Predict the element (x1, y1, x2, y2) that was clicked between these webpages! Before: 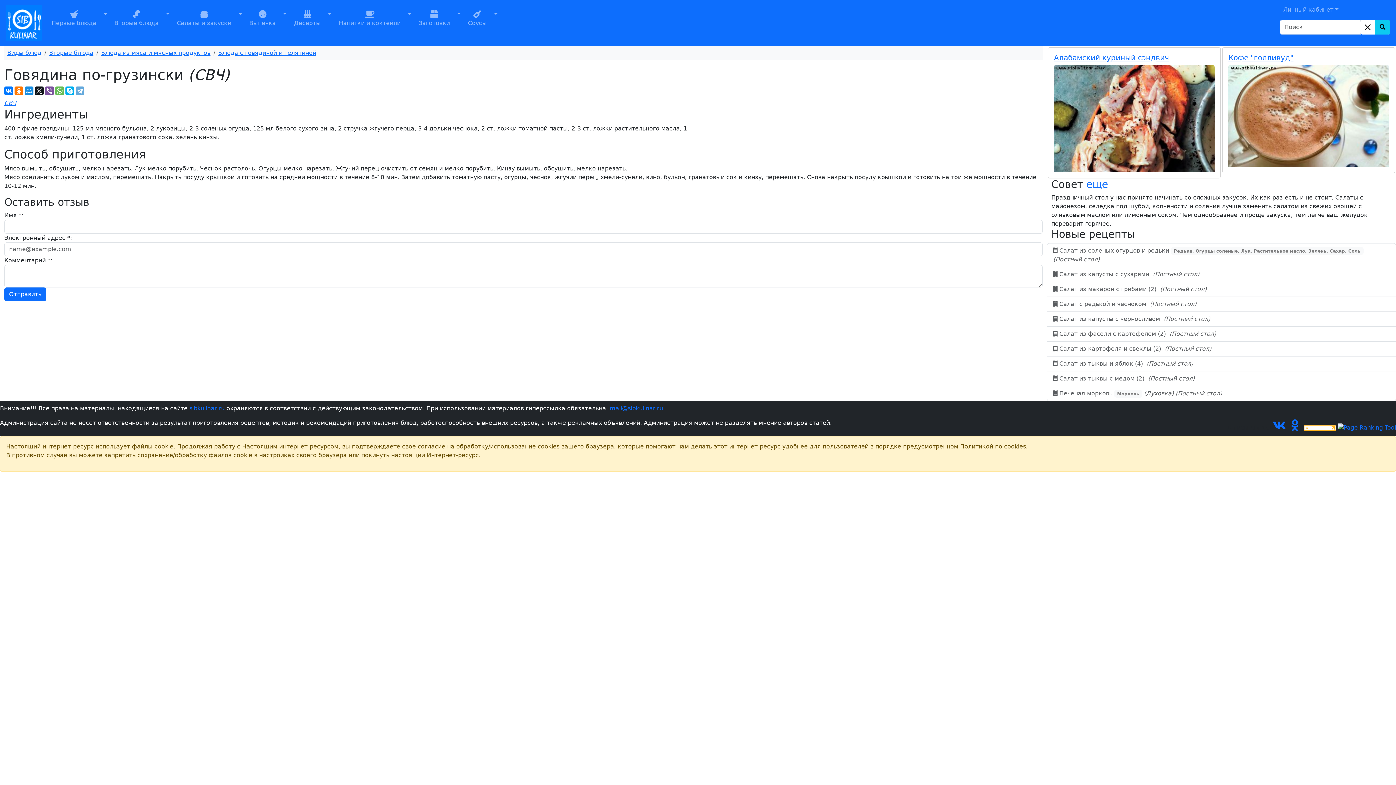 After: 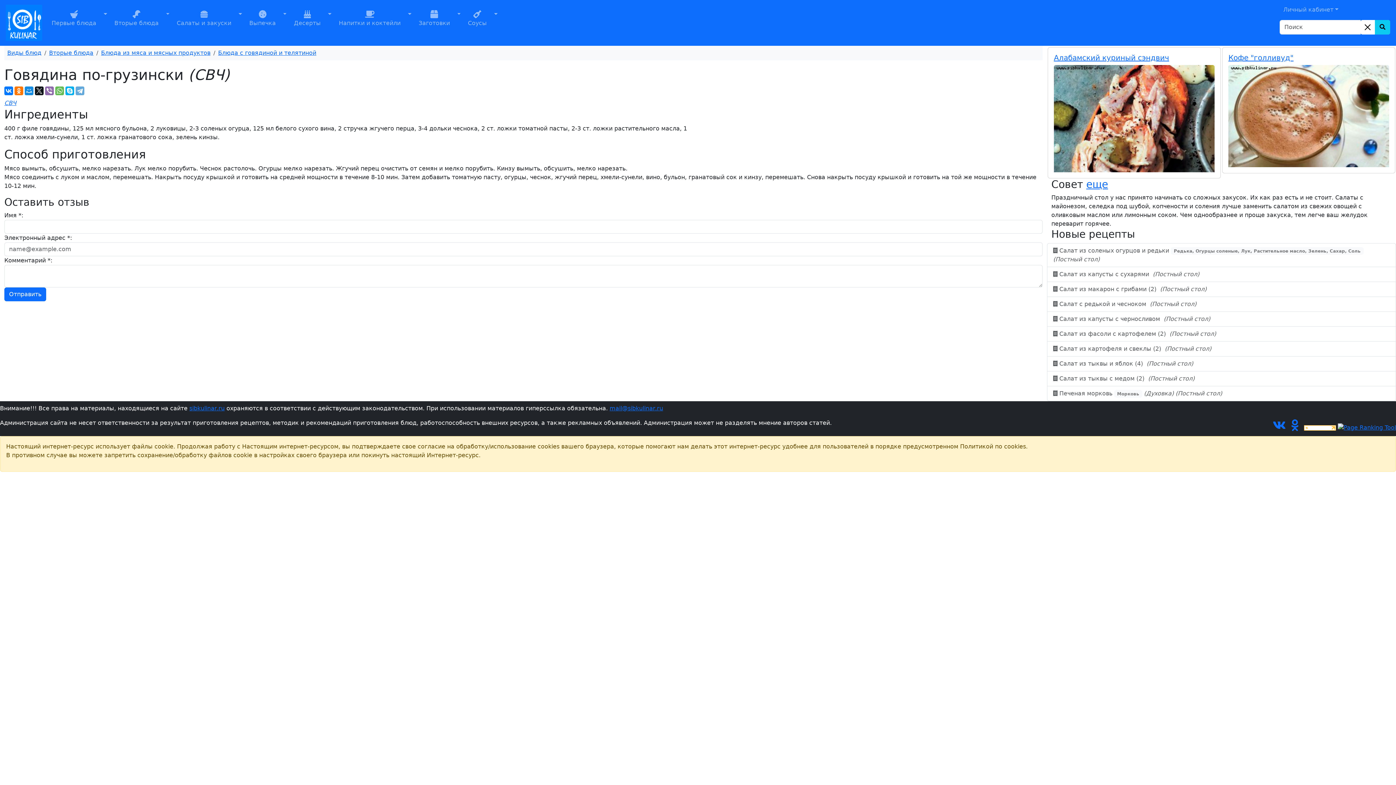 Action: bbox: (45, 86, 53, 95)